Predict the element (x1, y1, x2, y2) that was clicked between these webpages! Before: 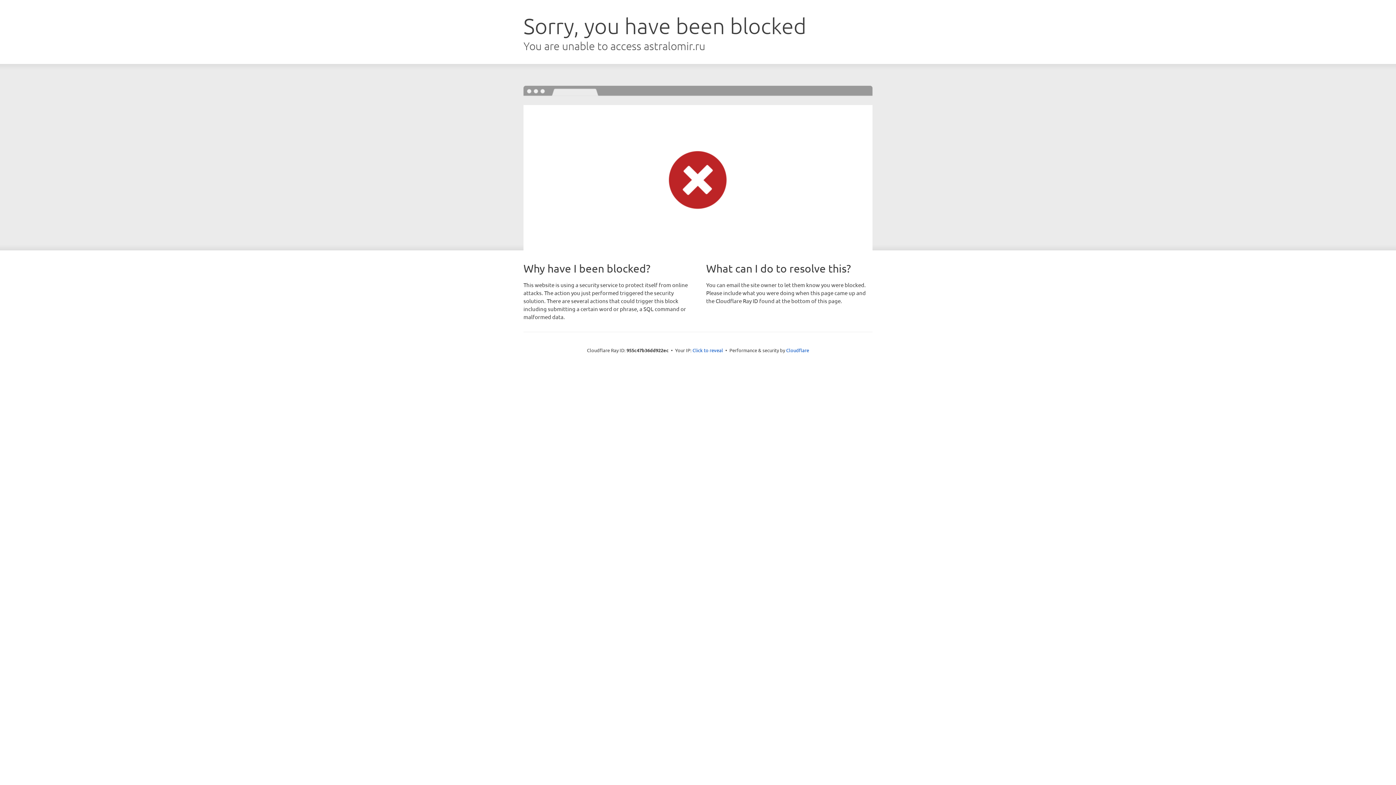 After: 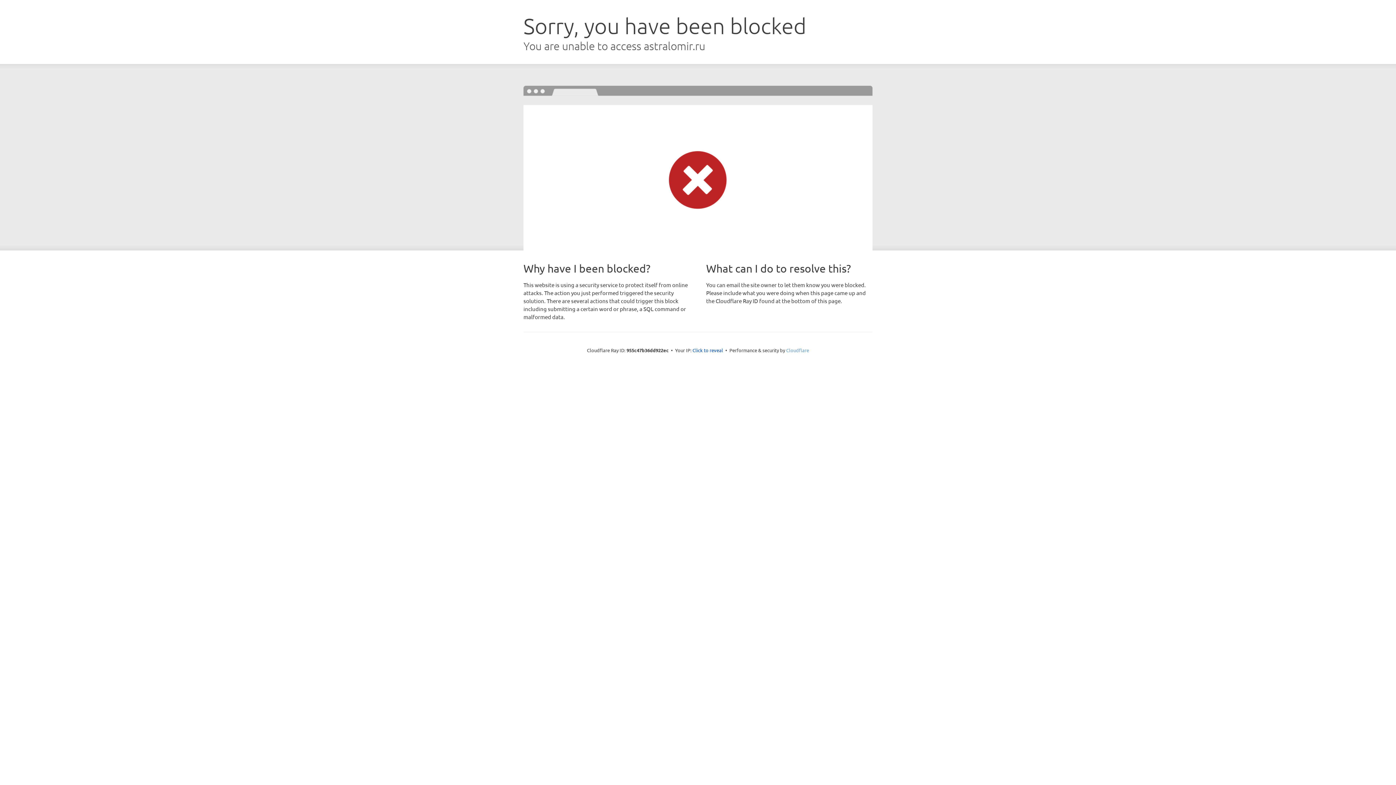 Action: label: Cloudflare bbox: (786, 347, 809, 353)